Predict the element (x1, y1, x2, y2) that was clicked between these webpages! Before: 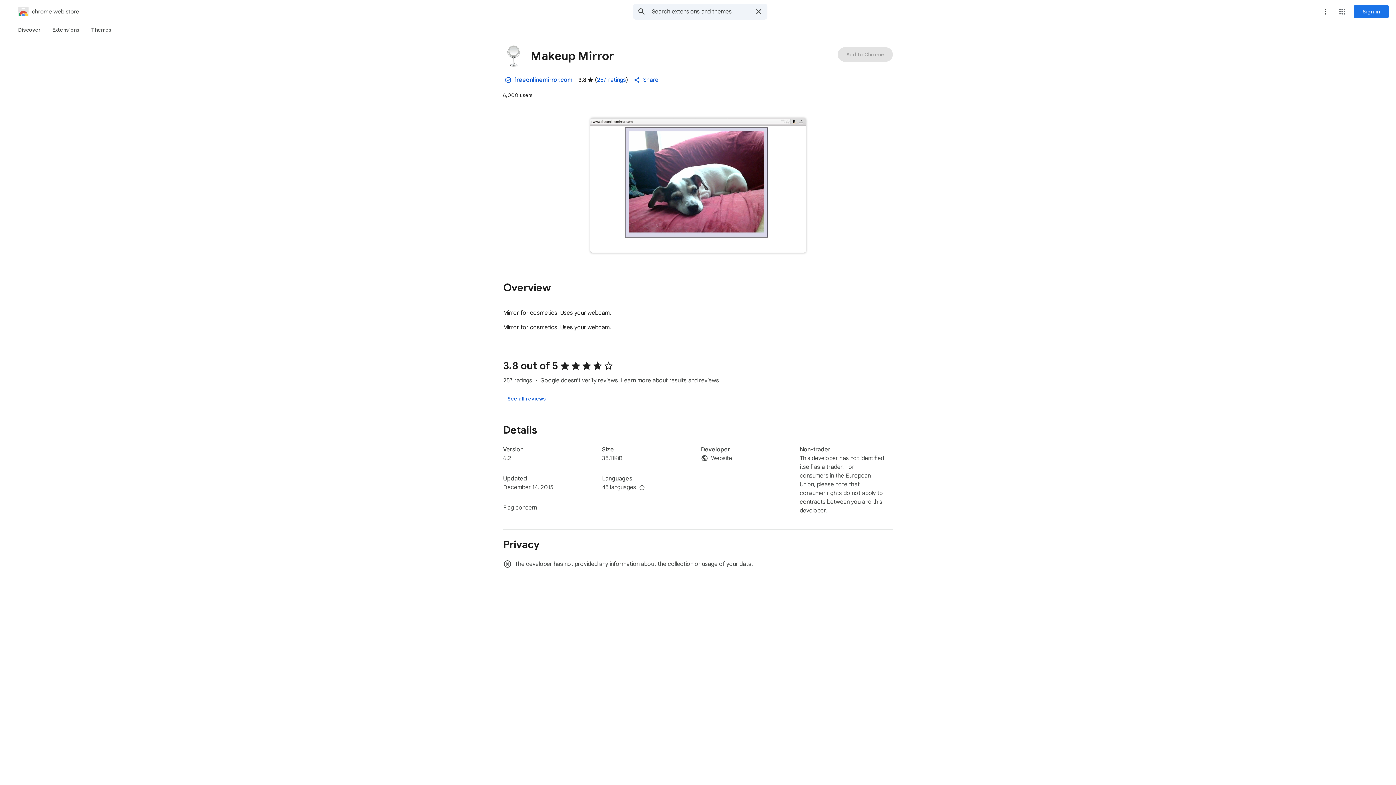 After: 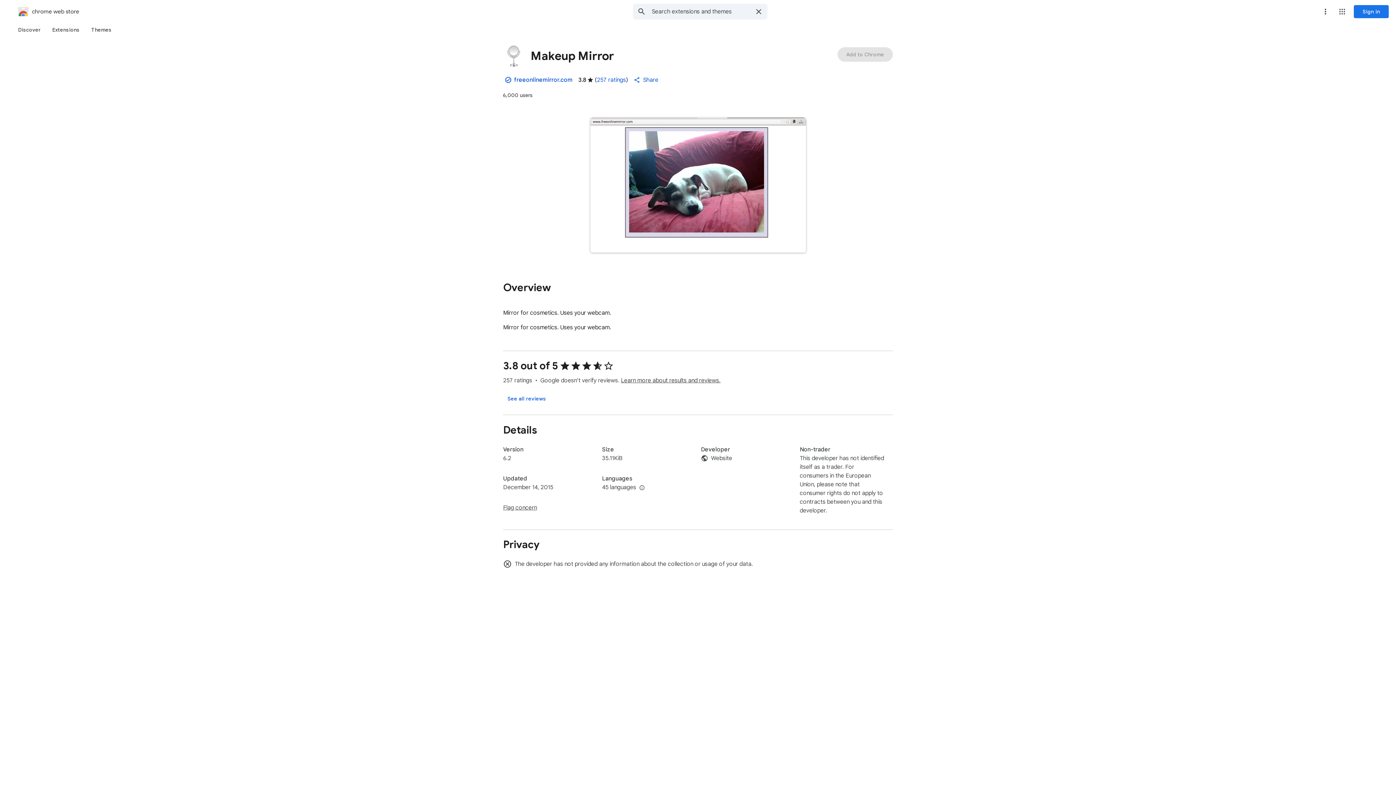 Action: label: More options menu bbox: (1318, 4, 1333, 18)